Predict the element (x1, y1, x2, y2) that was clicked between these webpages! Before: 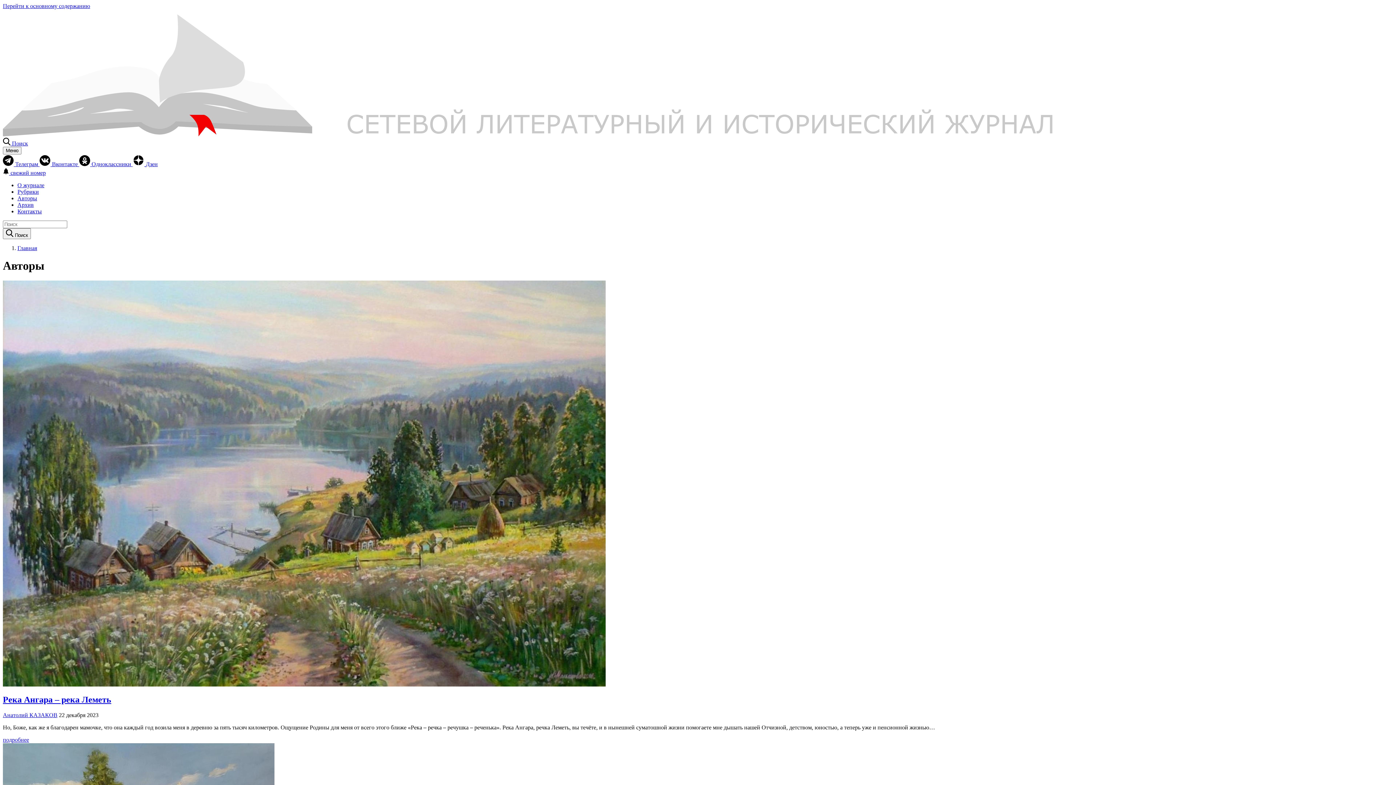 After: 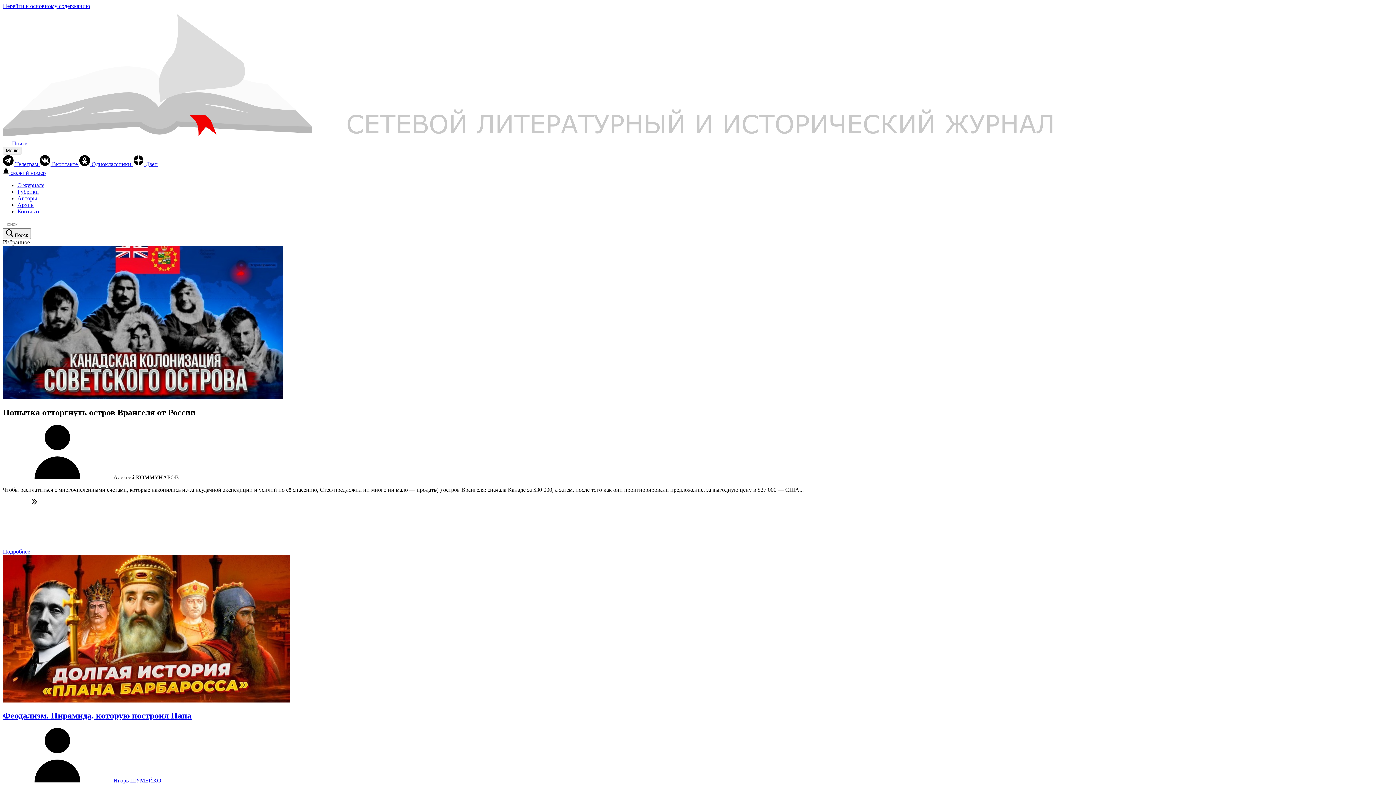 Action: bbox: (2, 131, 1052, 137)